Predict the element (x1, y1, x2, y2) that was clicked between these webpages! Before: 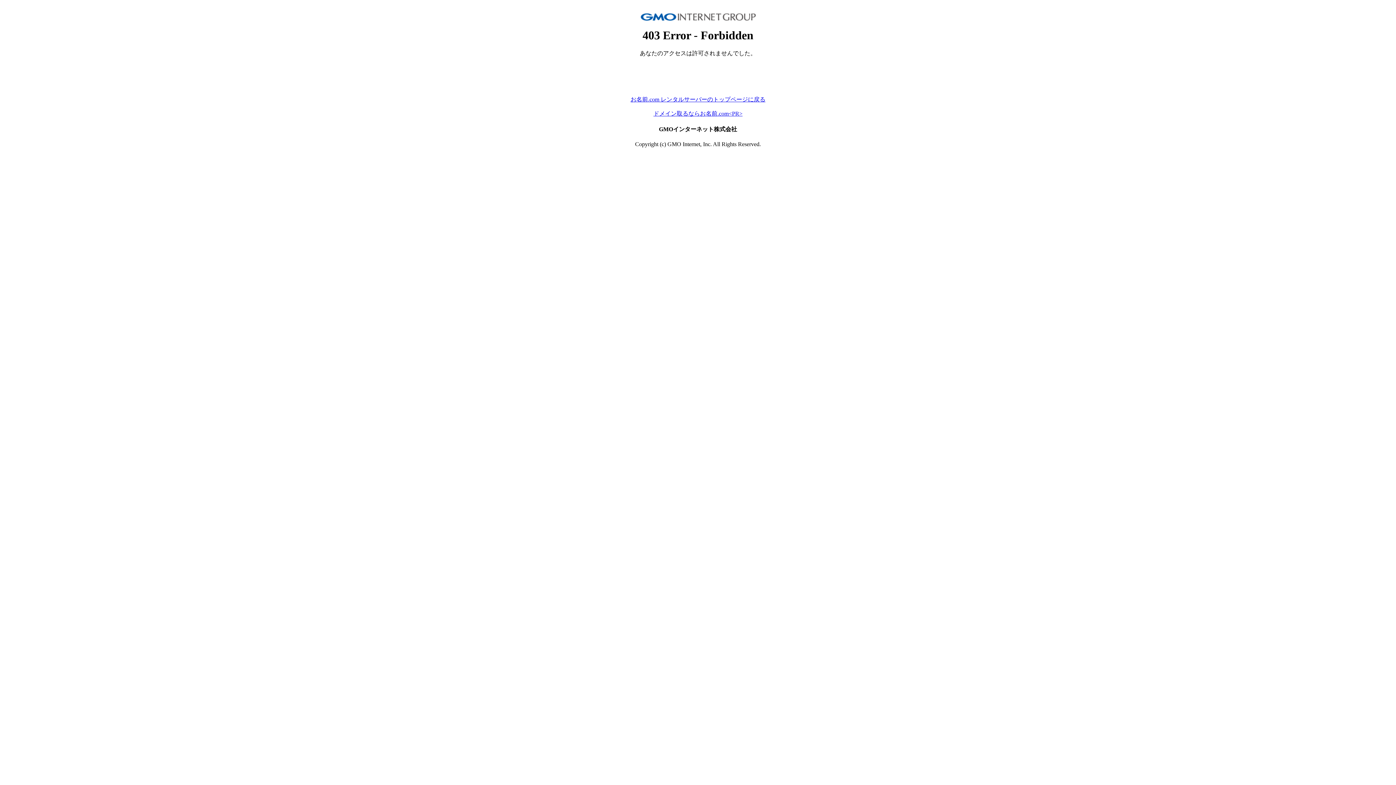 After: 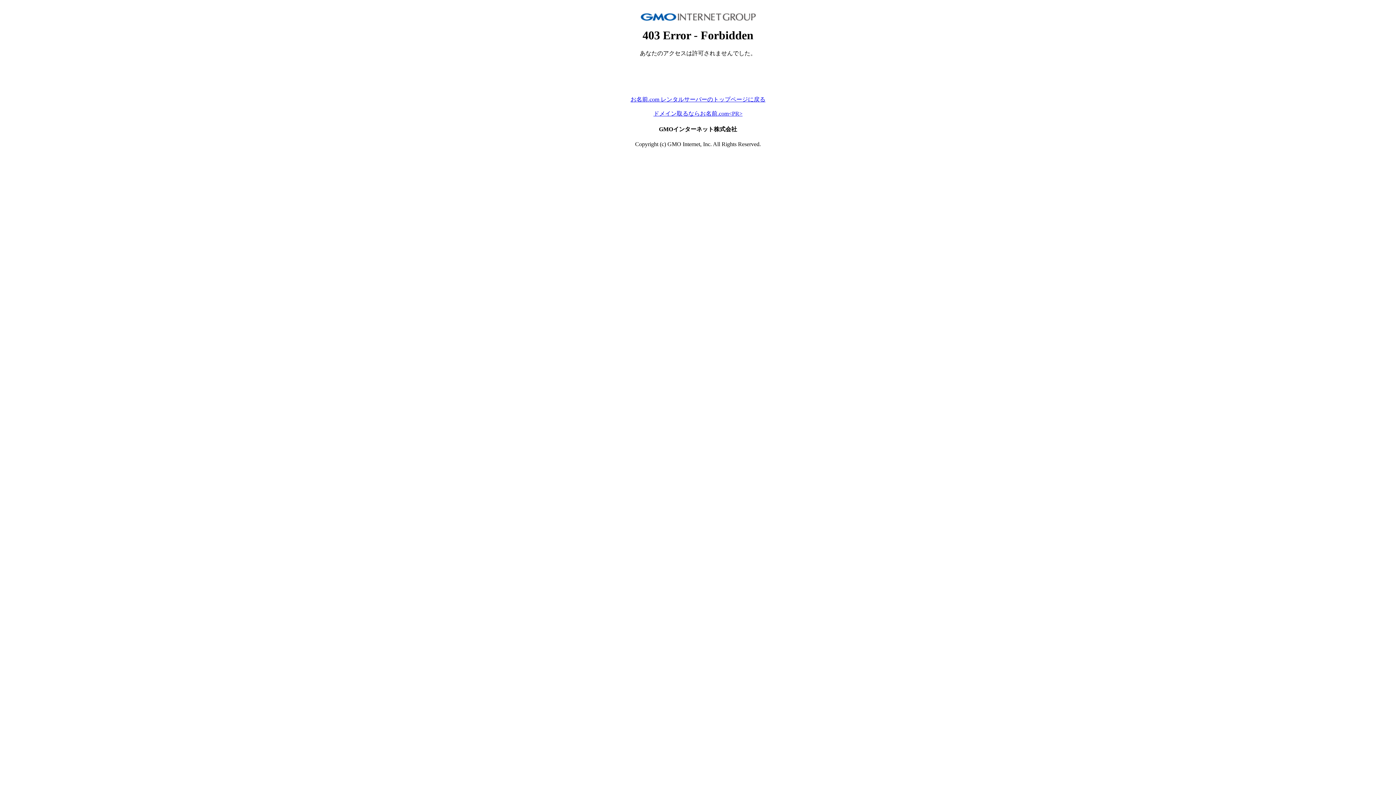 Action: label: ドメイン取るならお名前.com<PR> bbox: (653, 110, 742, 116)